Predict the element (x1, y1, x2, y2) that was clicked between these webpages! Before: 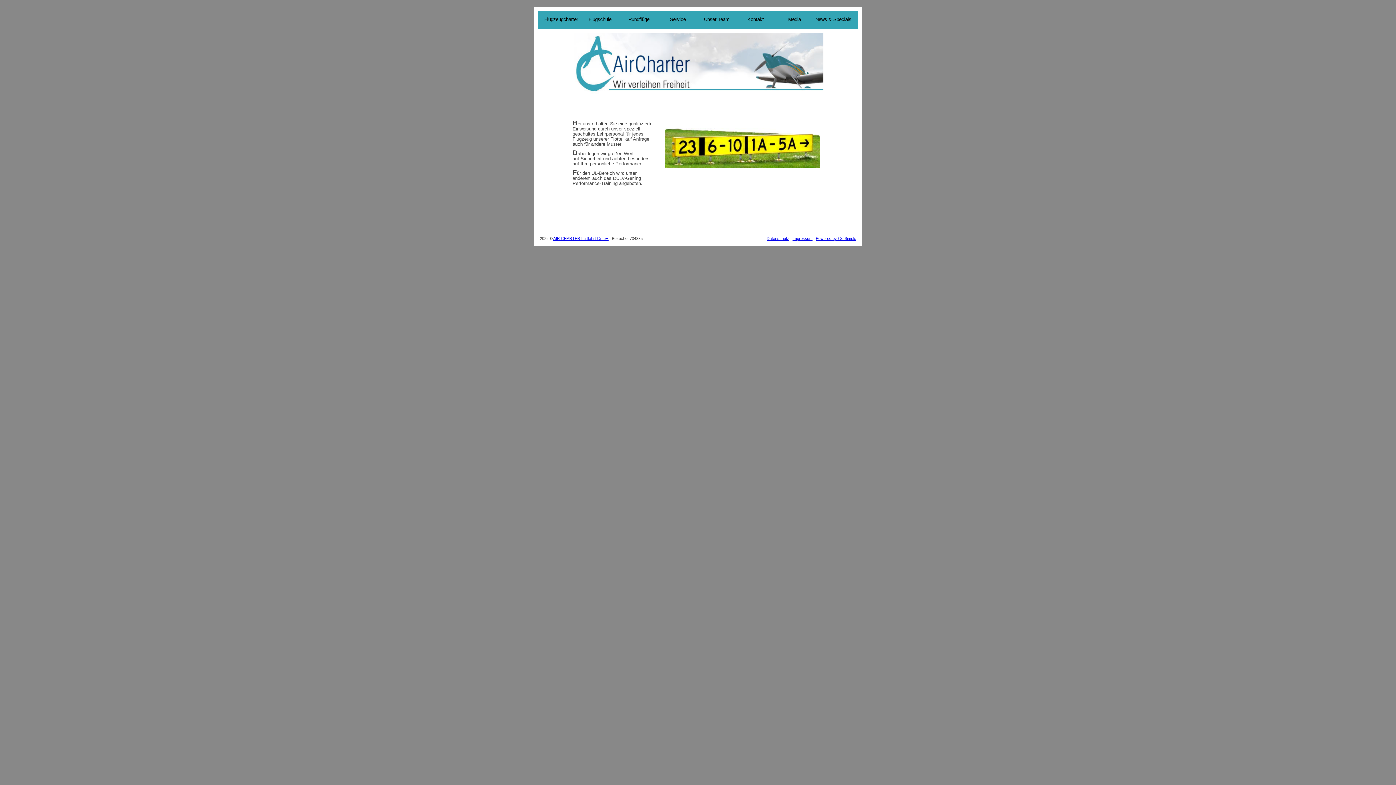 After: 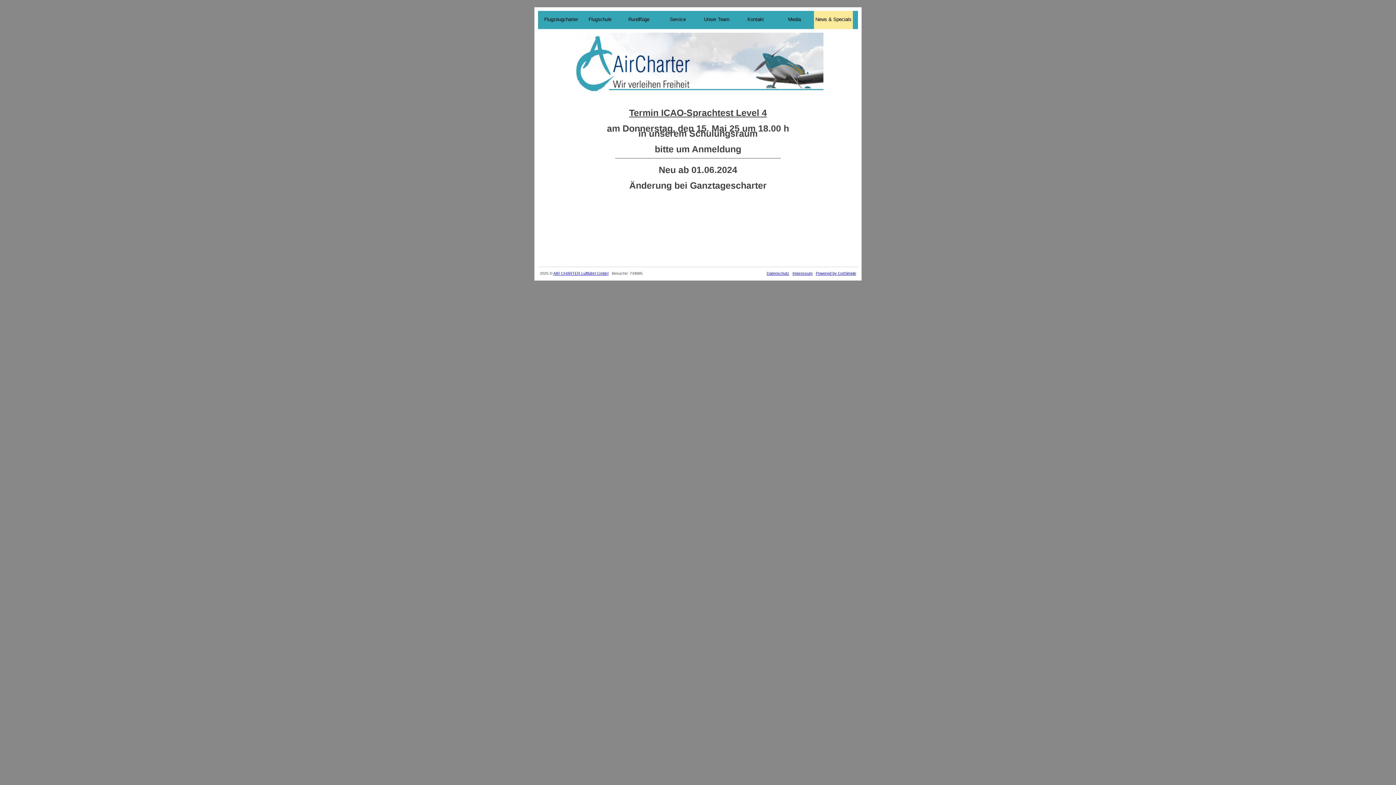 Action: bbox: (814, 10, 853, 29) label: News & Specials